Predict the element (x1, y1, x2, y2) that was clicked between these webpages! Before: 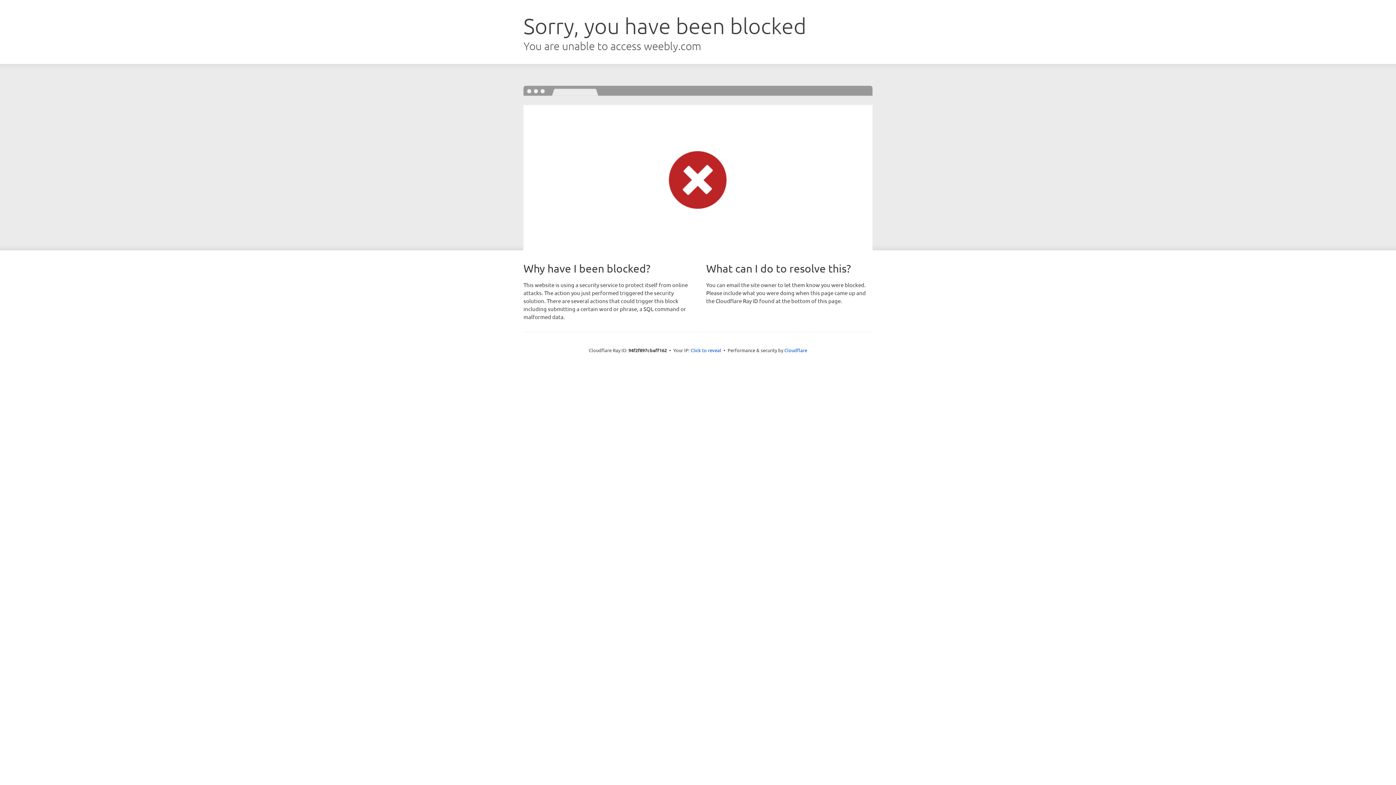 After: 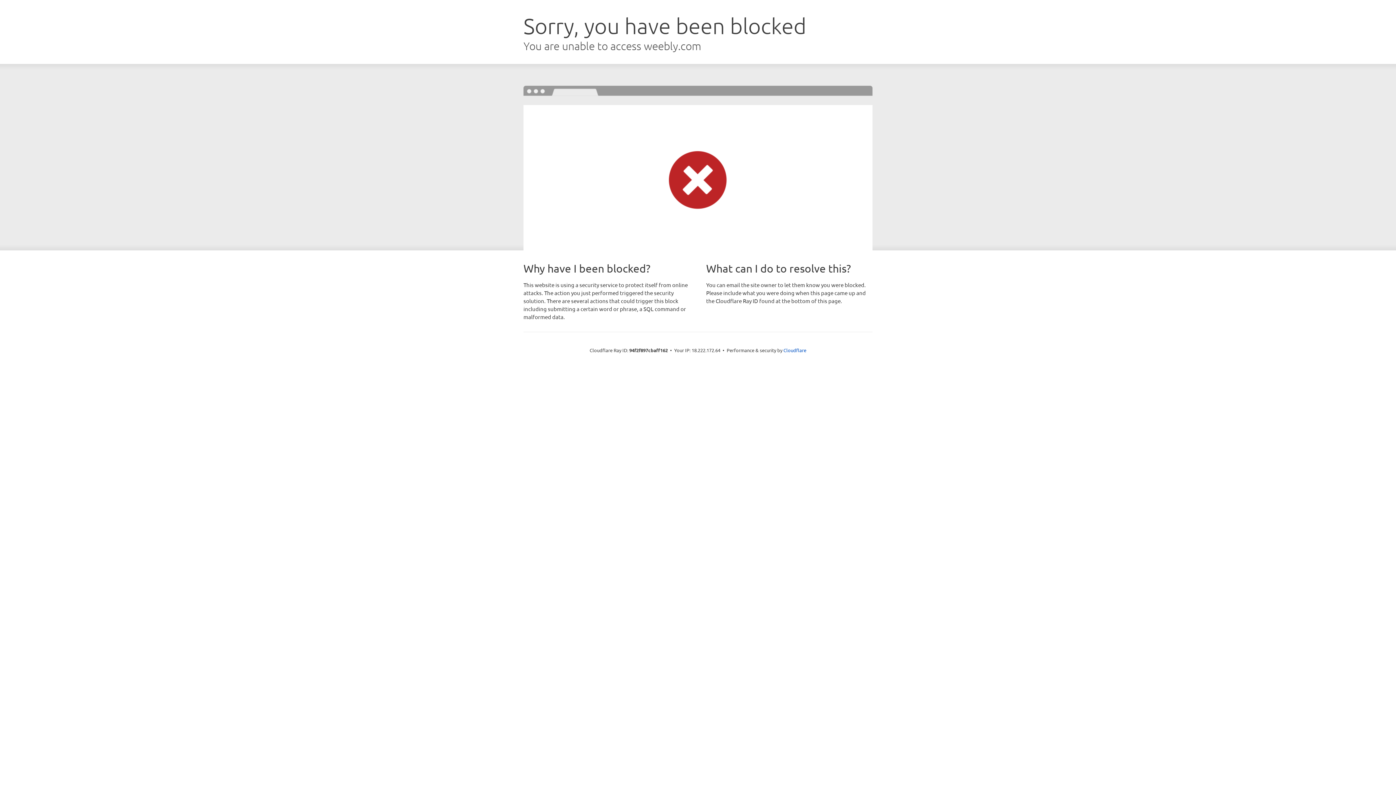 Action: bbox: (690, 346, 721, 353) label: Click to reveal